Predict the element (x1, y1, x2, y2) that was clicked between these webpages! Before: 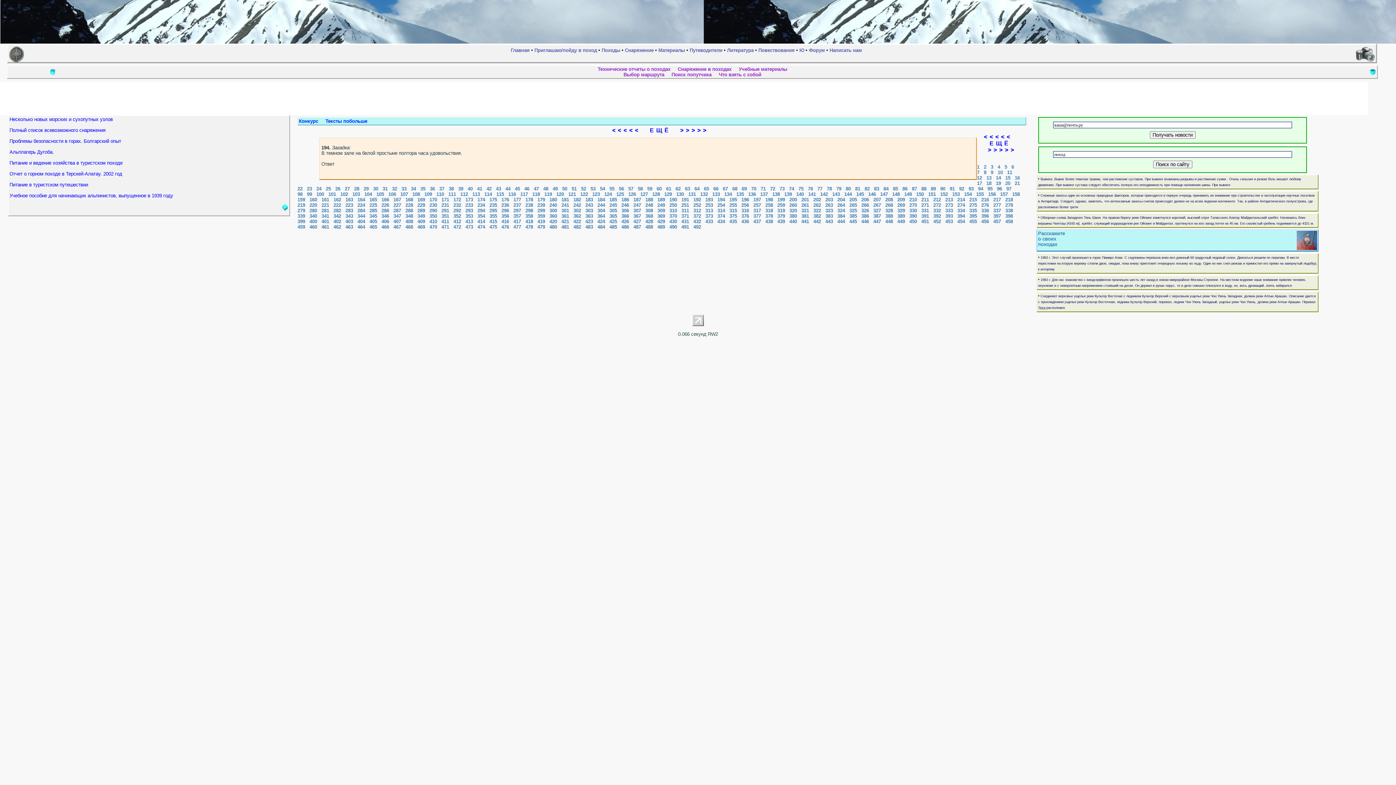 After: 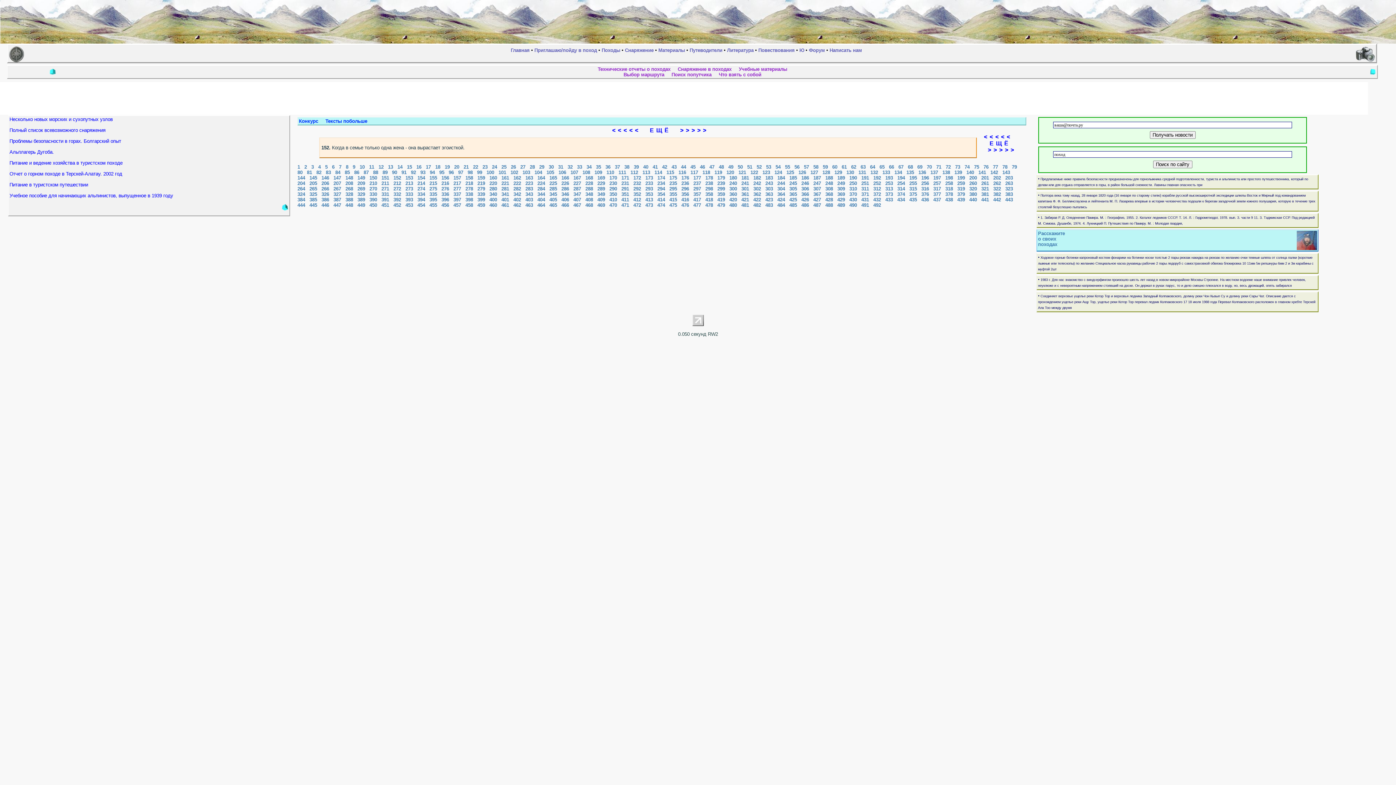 Action: bbox: (940, 191, 948, 197) label: 152